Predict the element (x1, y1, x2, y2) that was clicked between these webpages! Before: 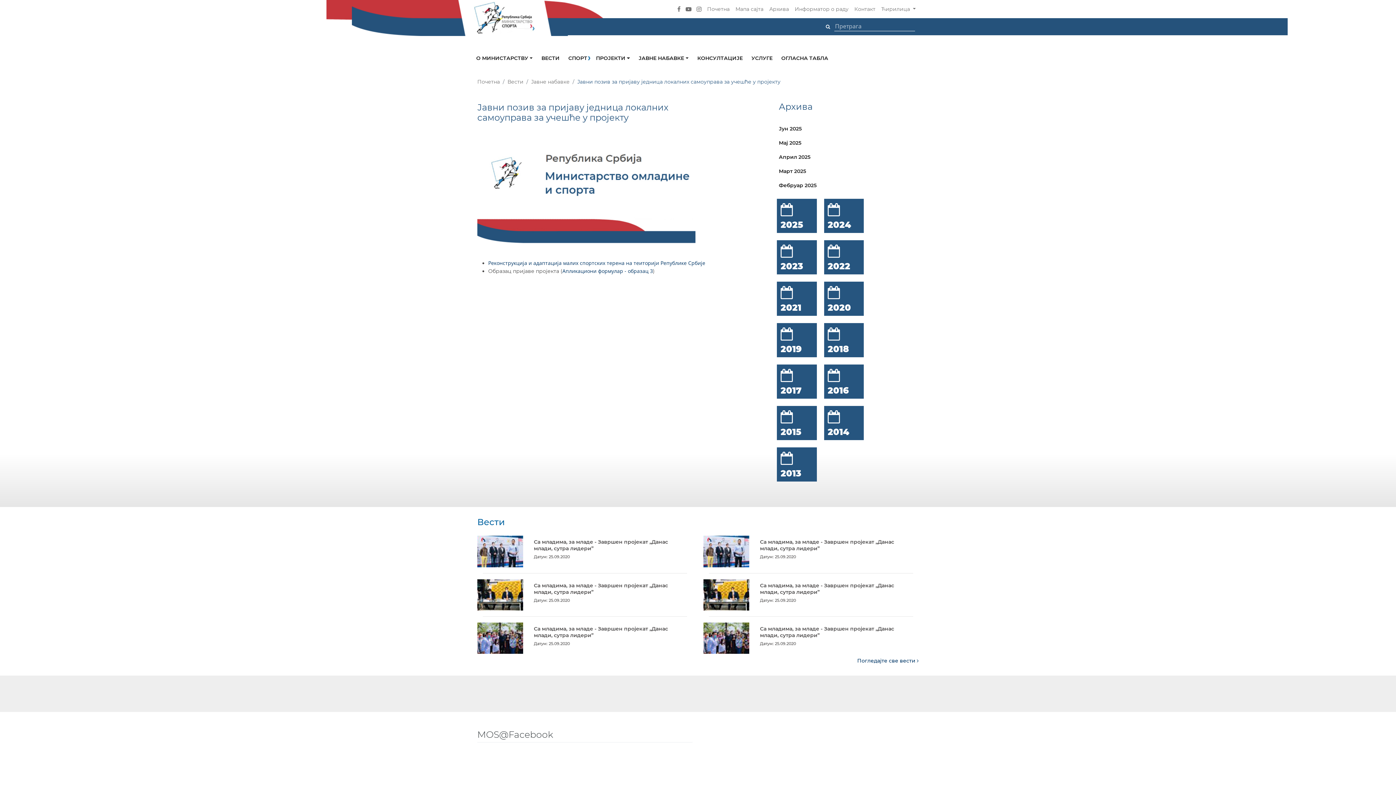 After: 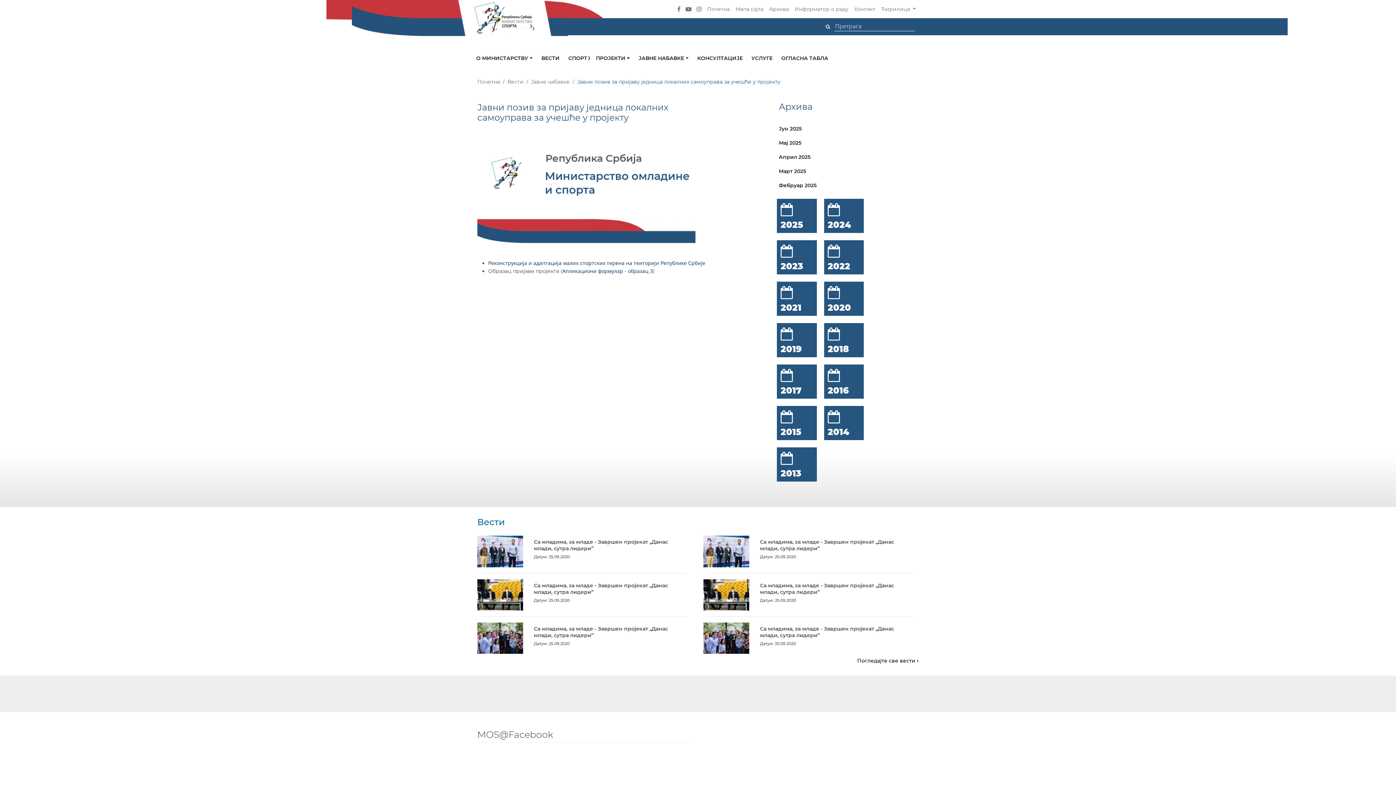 Action: bbox: (857, 657, 918, 664) label: Погледајте све вести 